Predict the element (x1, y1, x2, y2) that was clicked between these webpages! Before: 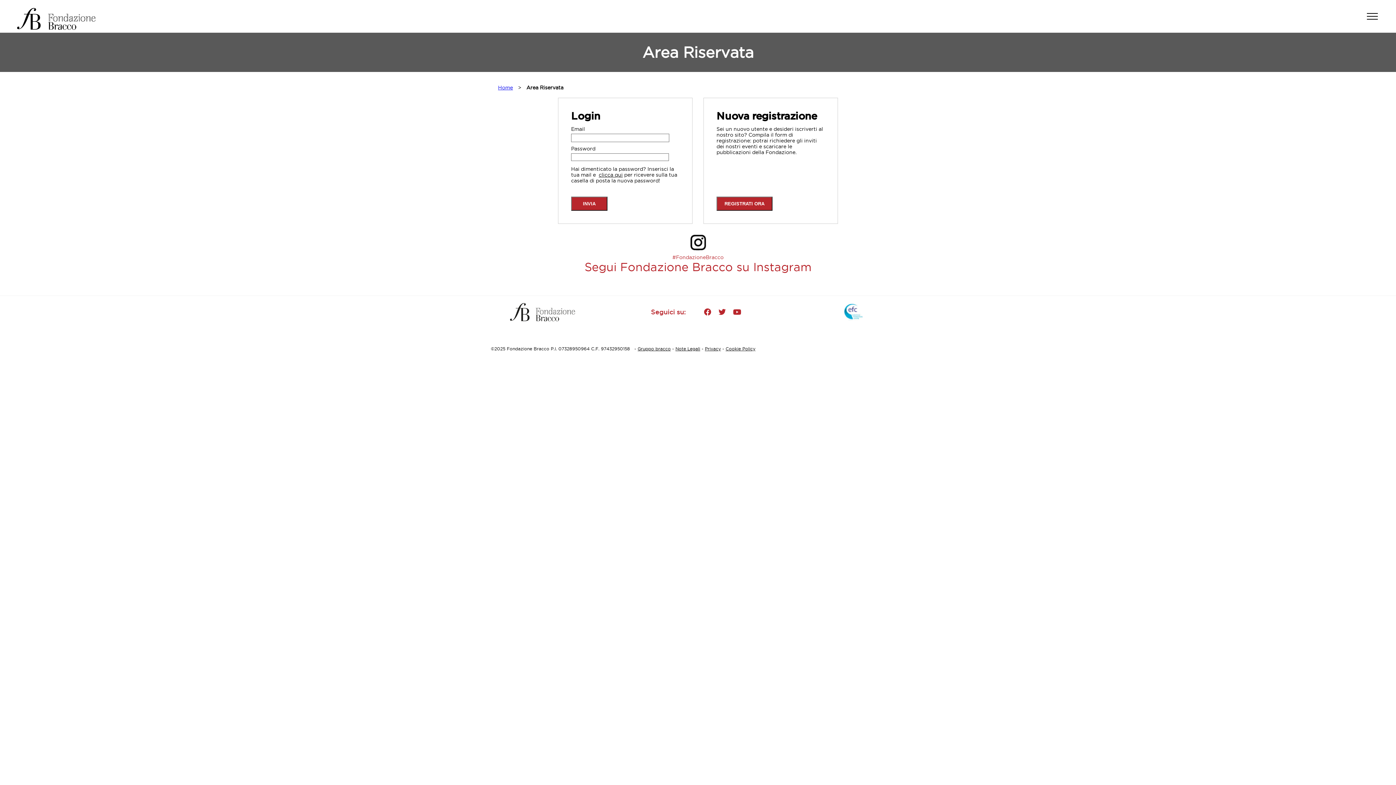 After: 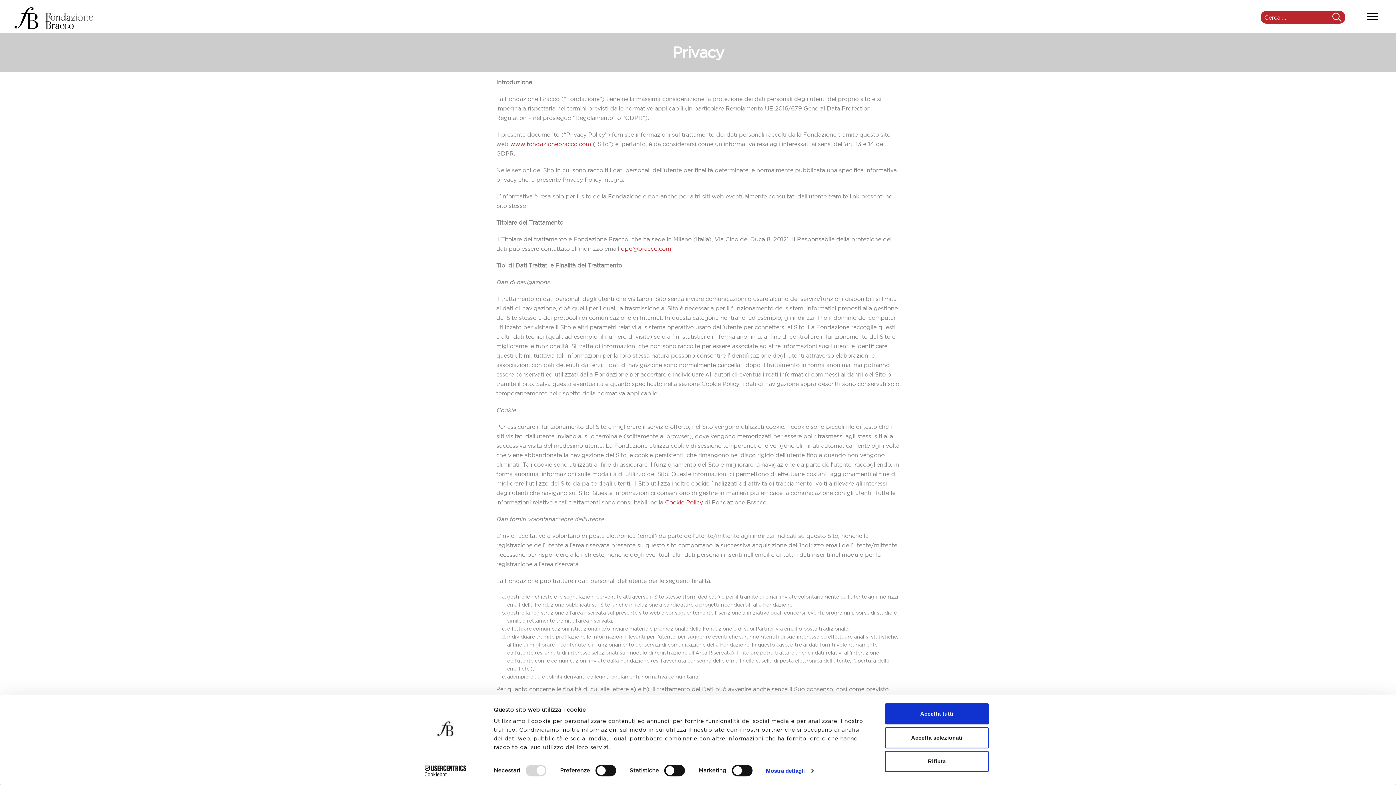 Action: bbox: (705, 346, 721, 351) label: Privacy